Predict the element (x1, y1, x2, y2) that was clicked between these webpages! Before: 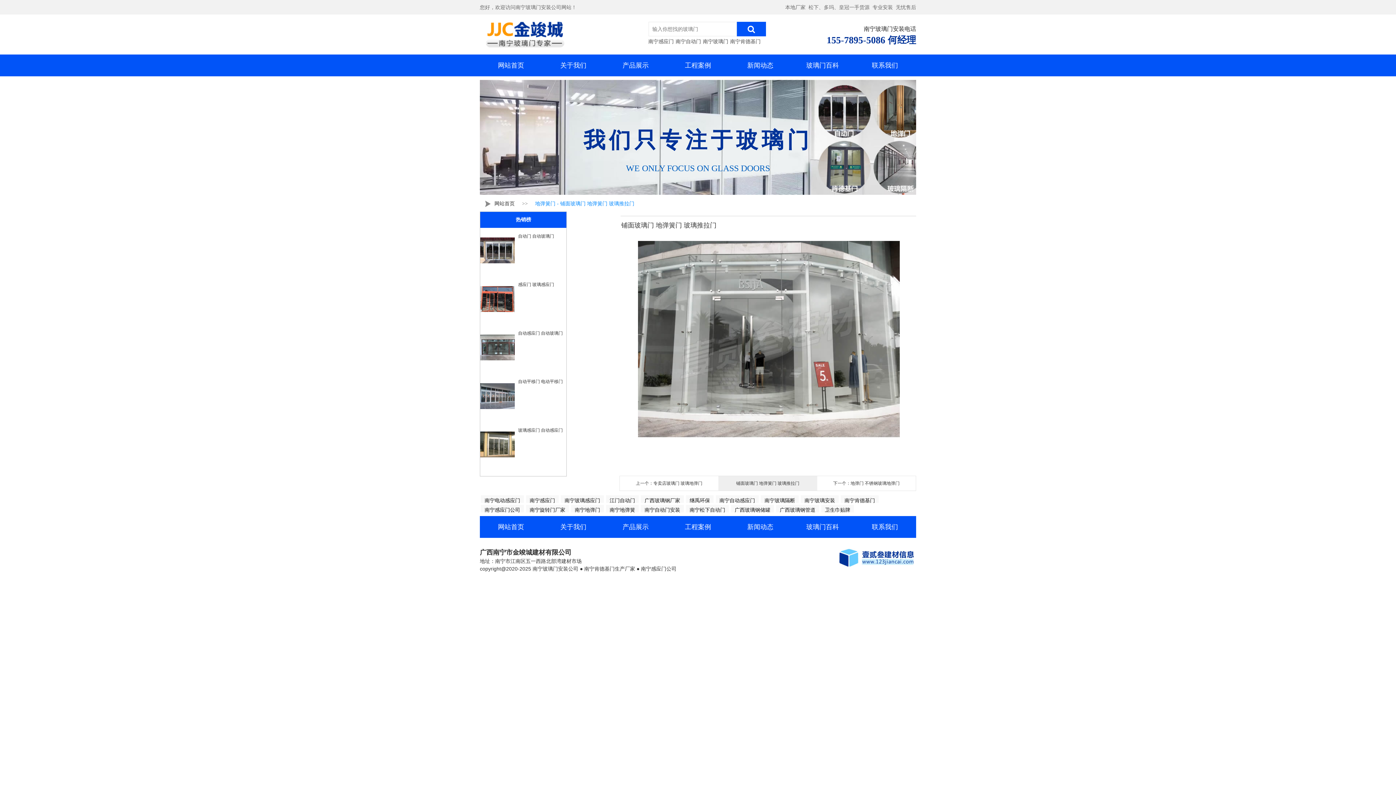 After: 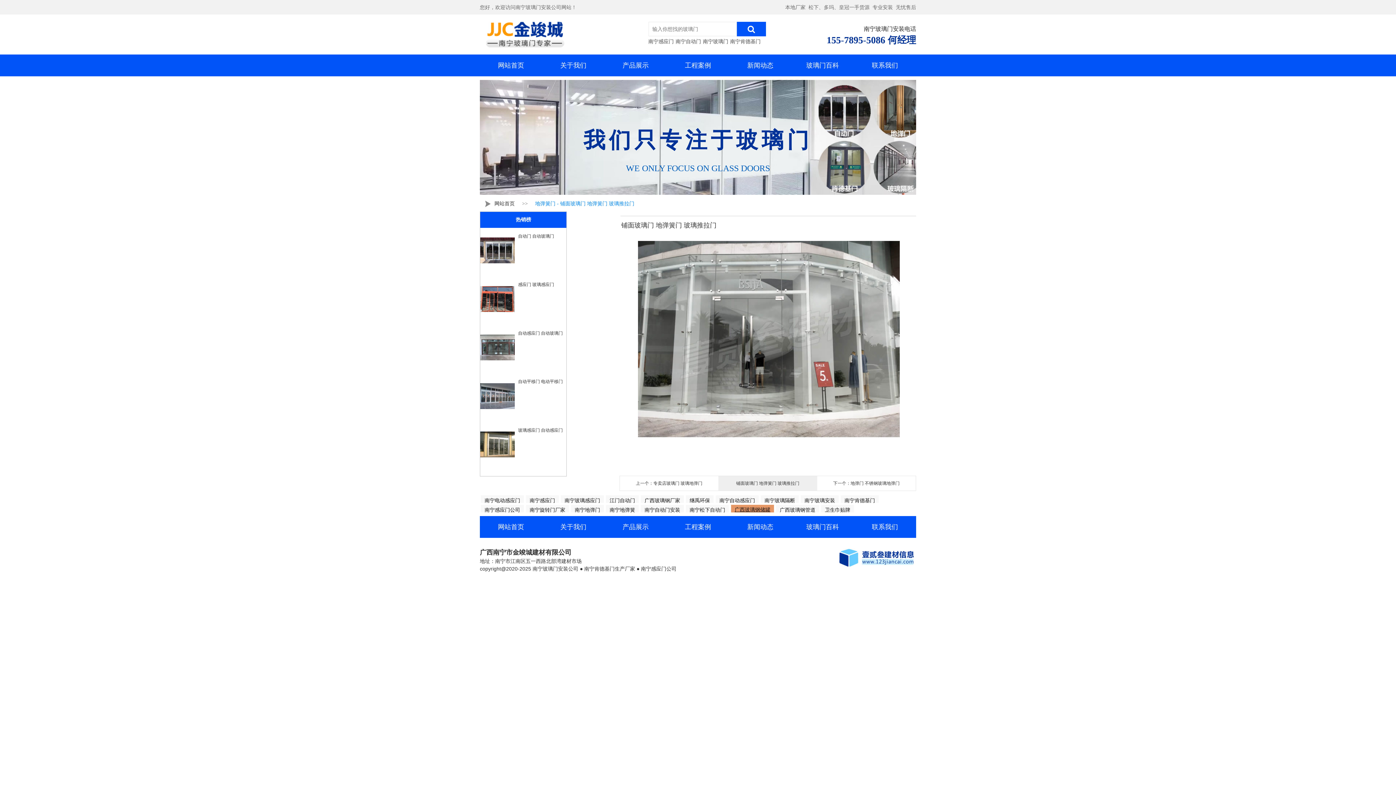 Action: label: 广西玻璃钢储罐 bbox: (734, 507, 770, 513)